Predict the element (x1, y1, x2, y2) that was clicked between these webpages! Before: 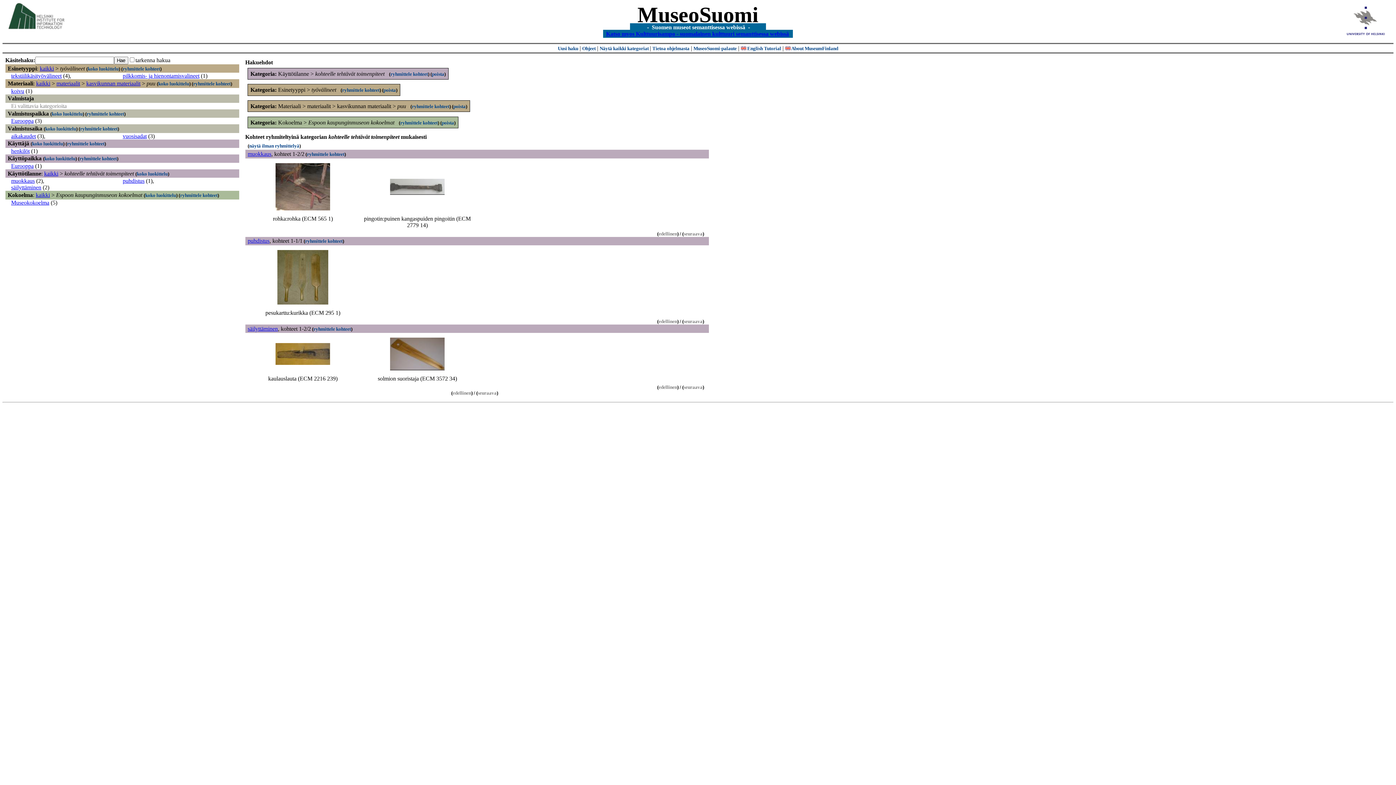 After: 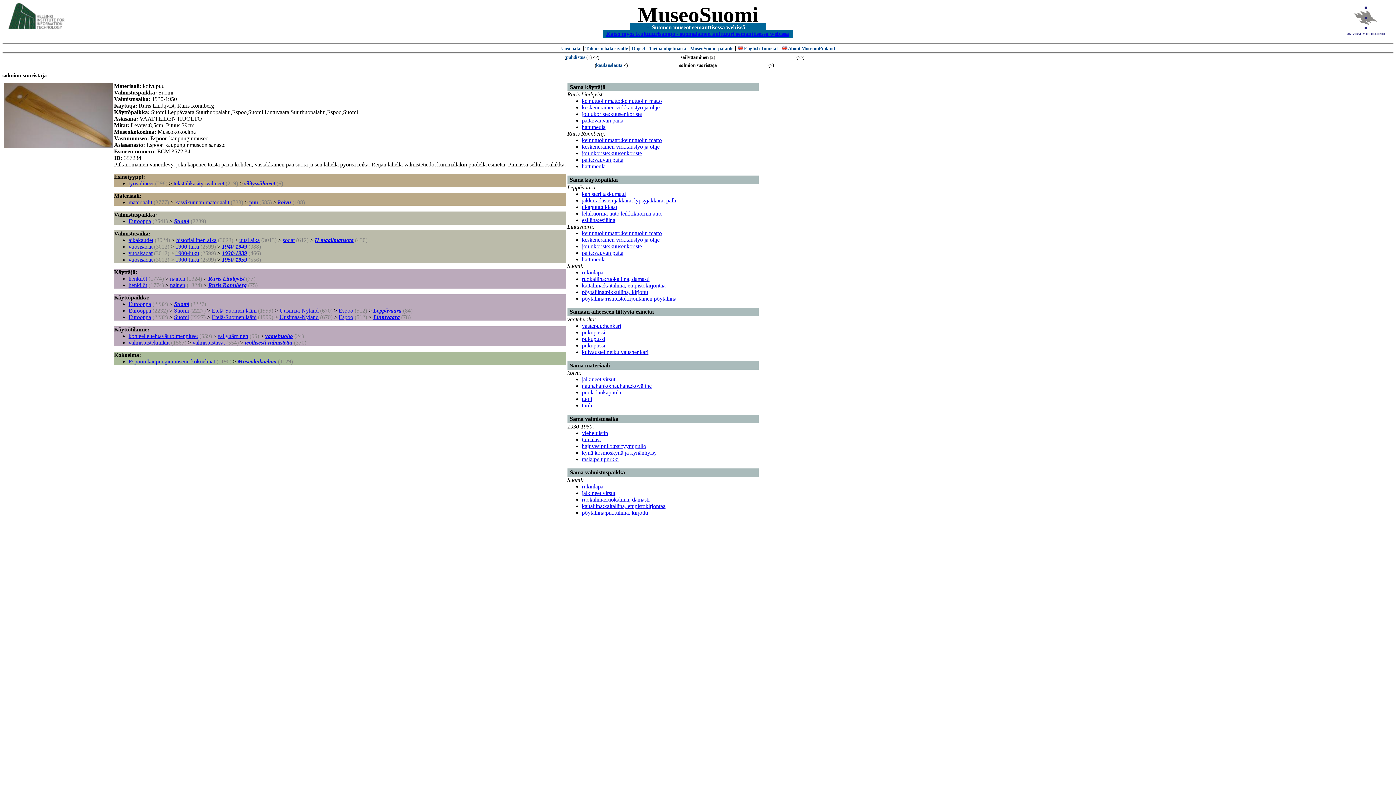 Action: bbox: (390, 365, 444, 371)